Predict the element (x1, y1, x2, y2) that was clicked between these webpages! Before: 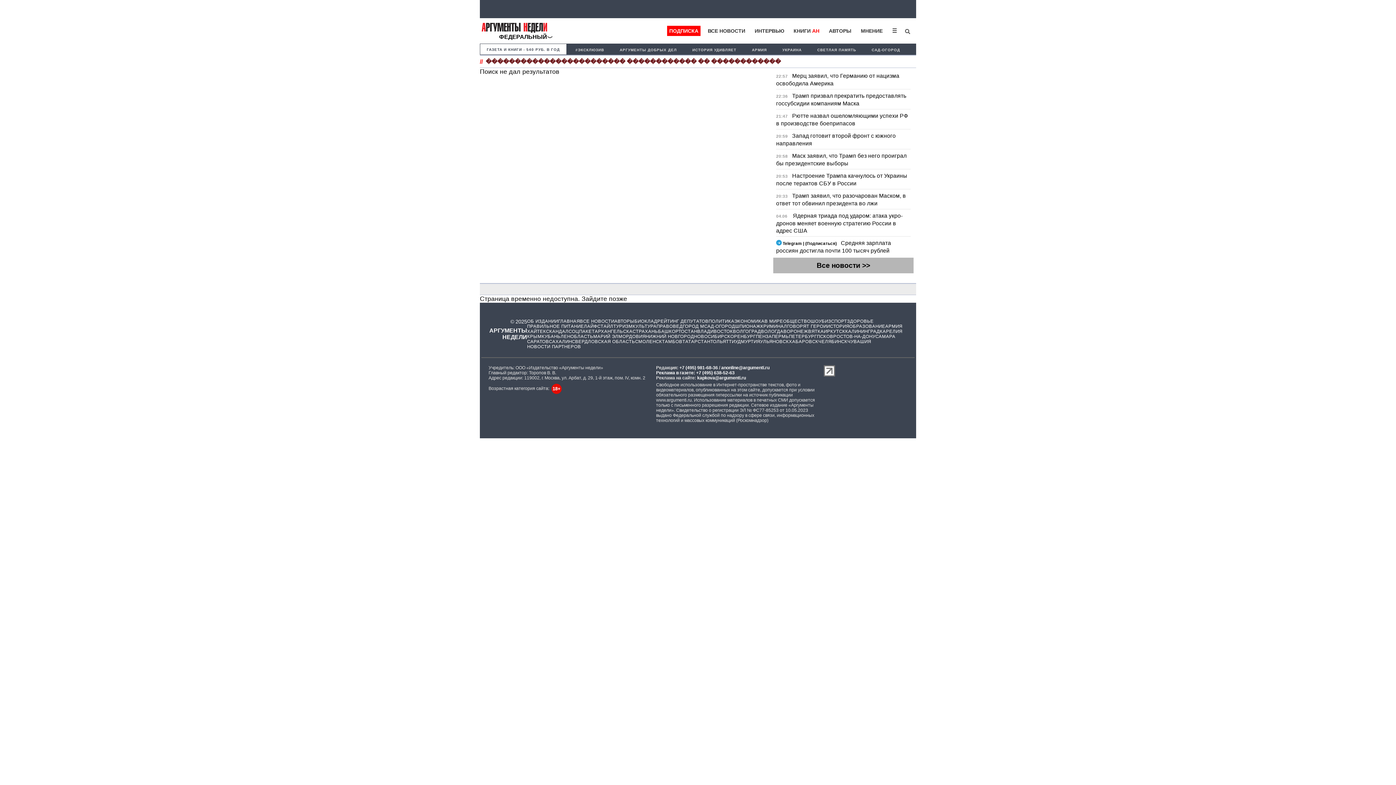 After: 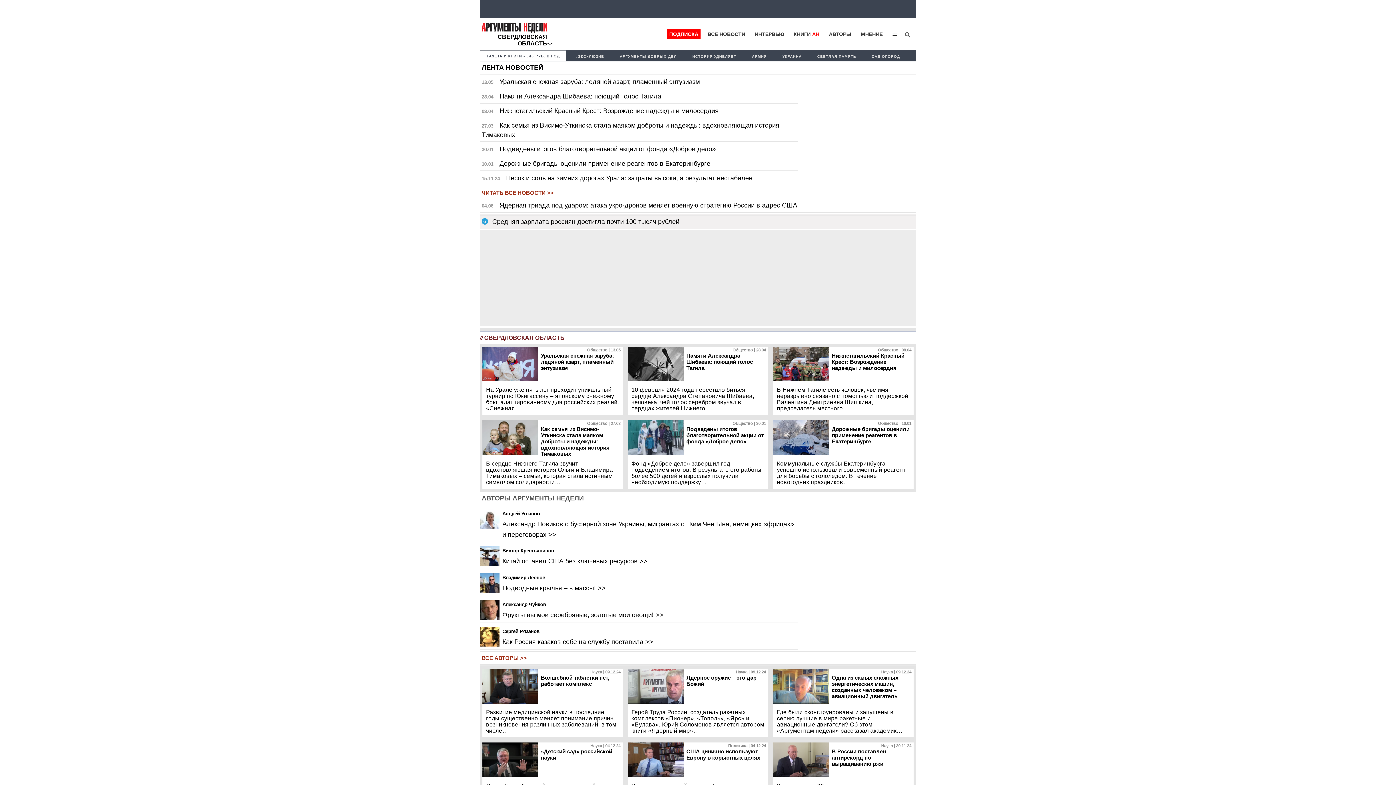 Action: label: СВЕРДЛОВСКАЯ ОБЛАСТЬ bbox: (572, 339, 635, 344)